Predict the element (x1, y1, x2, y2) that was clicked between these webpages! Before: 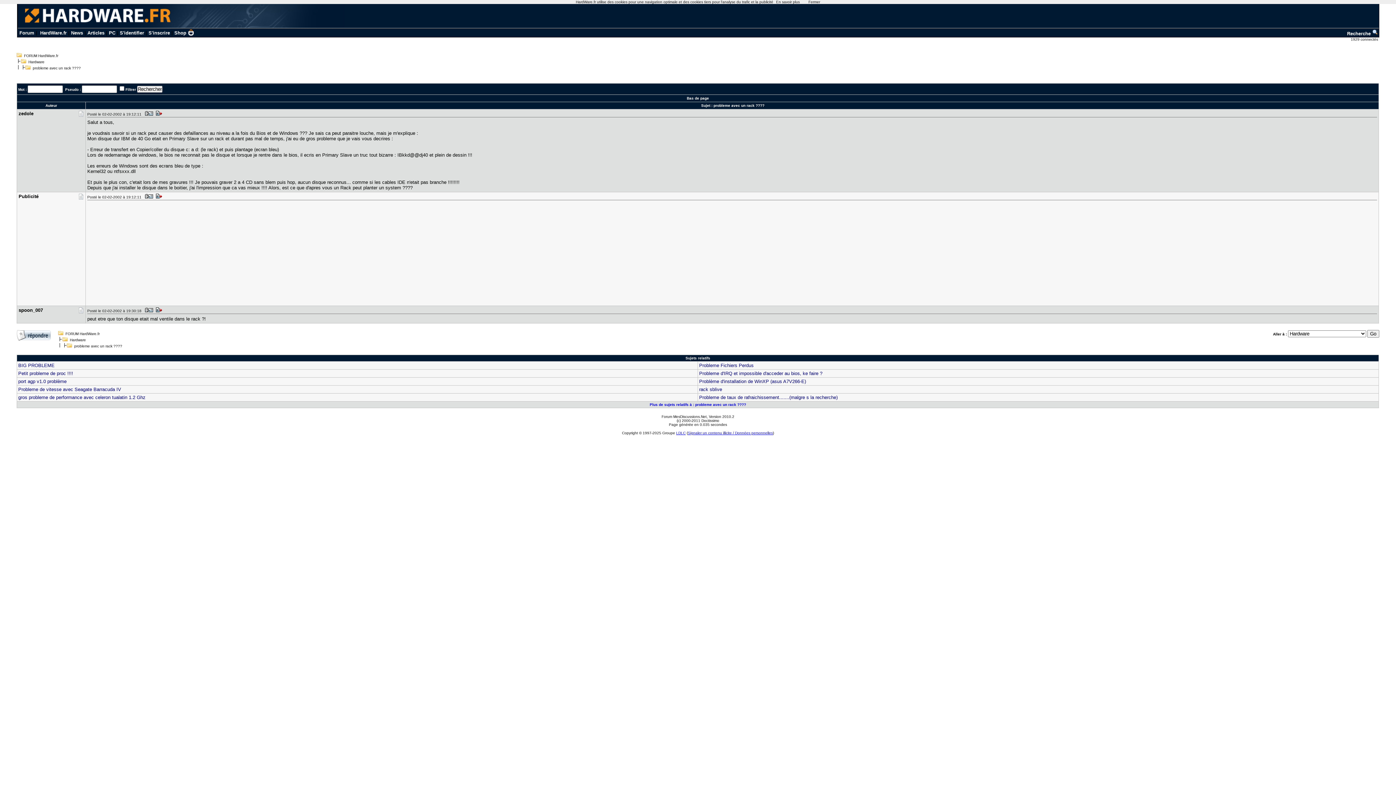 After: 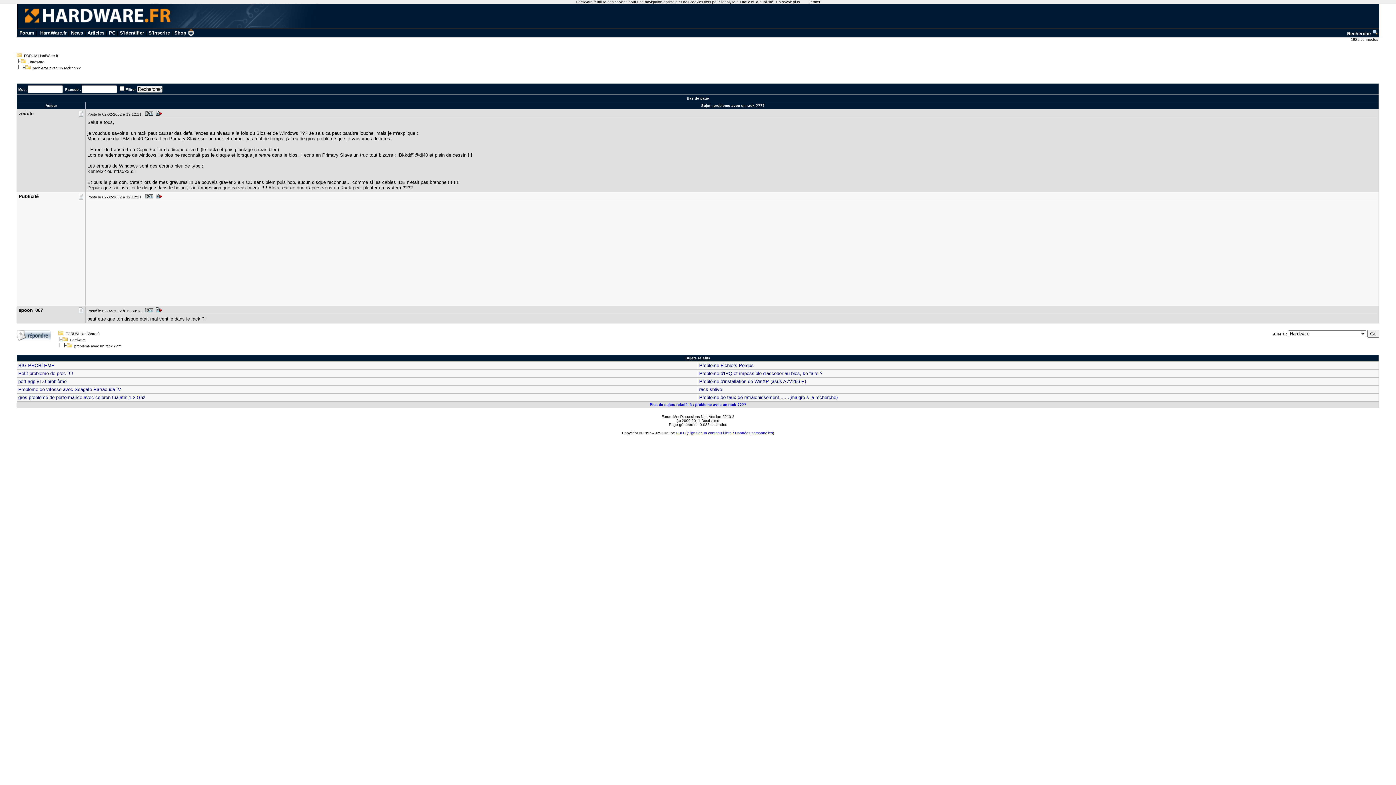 Action: bbox: (143, 112, 154, 116)